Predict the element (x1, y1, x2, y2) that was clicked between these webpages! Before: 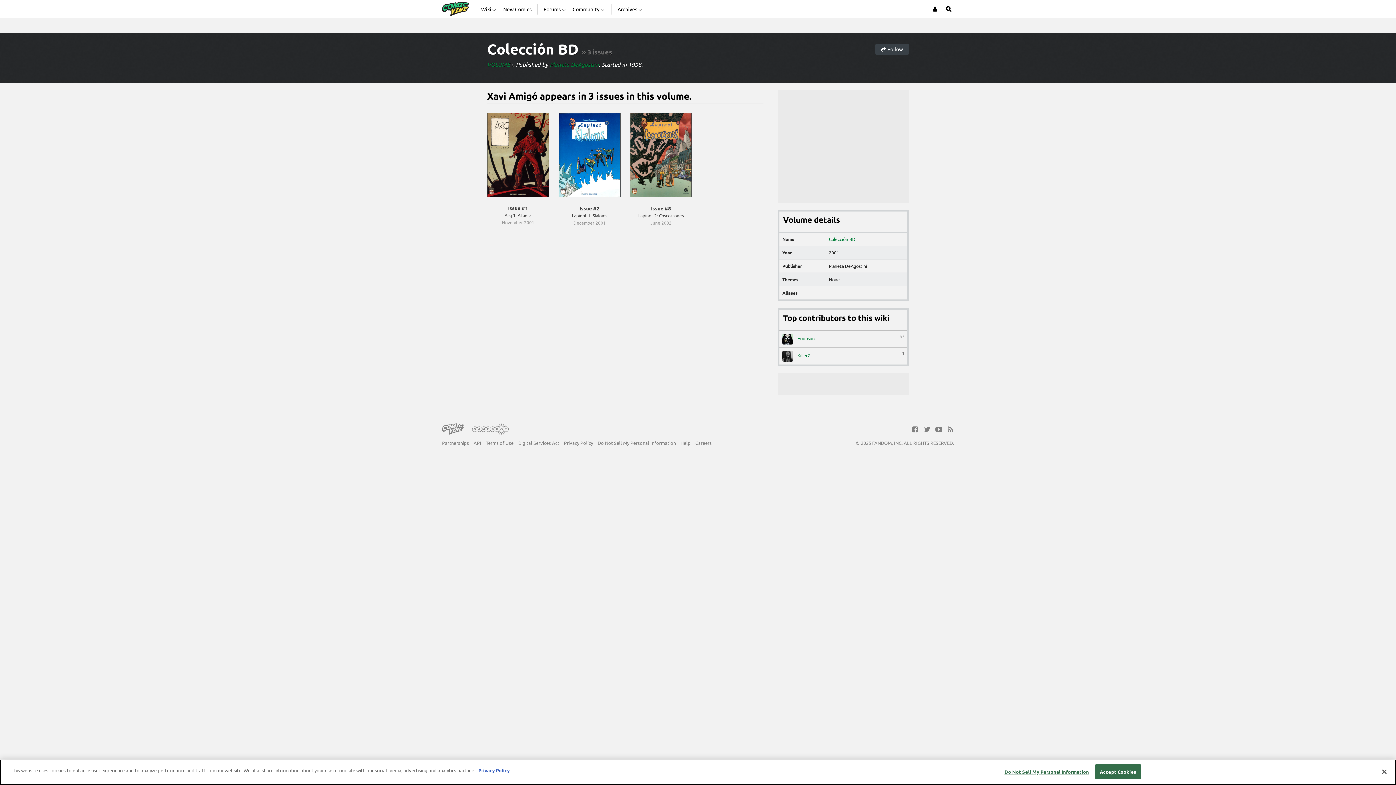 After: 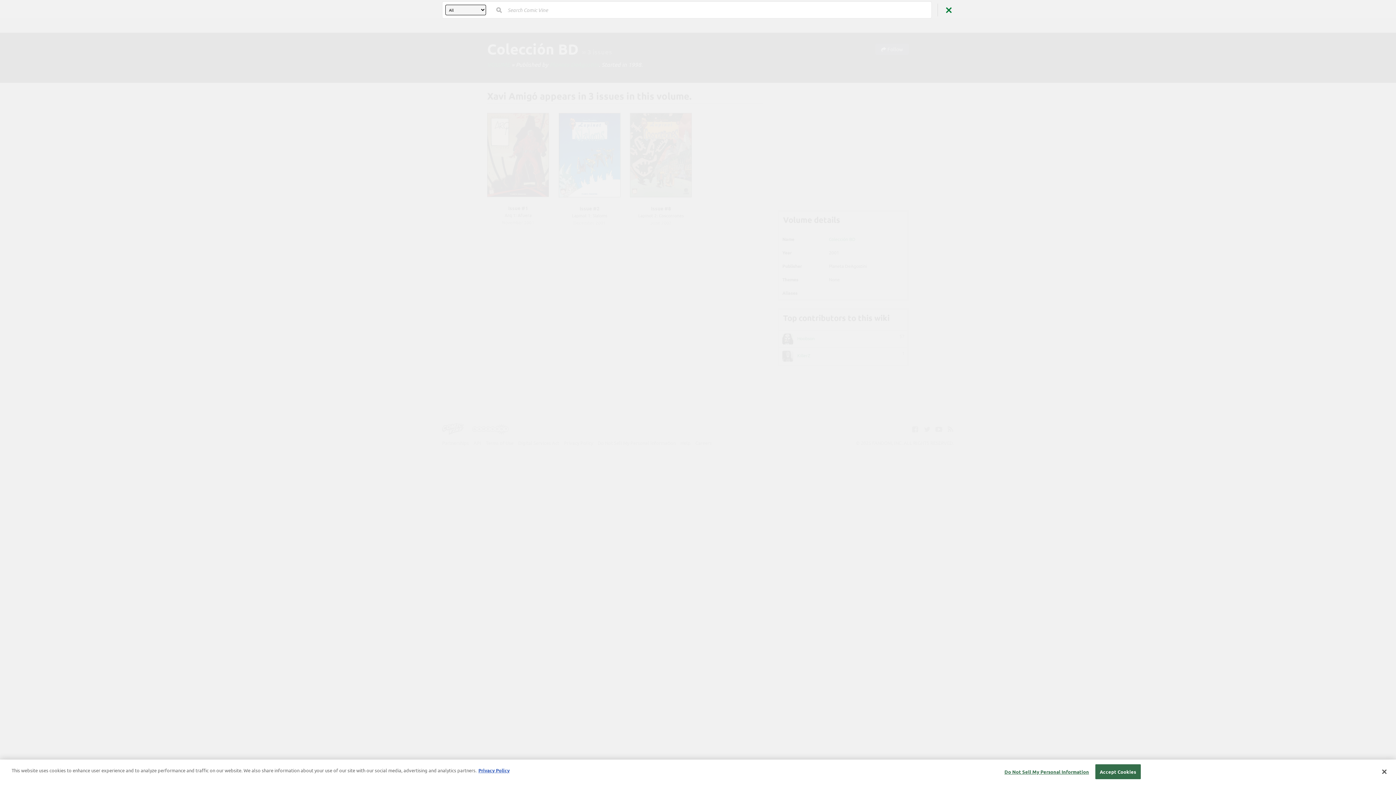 Action: bbox: (944, 0, 954, 18) label: Open Site Search